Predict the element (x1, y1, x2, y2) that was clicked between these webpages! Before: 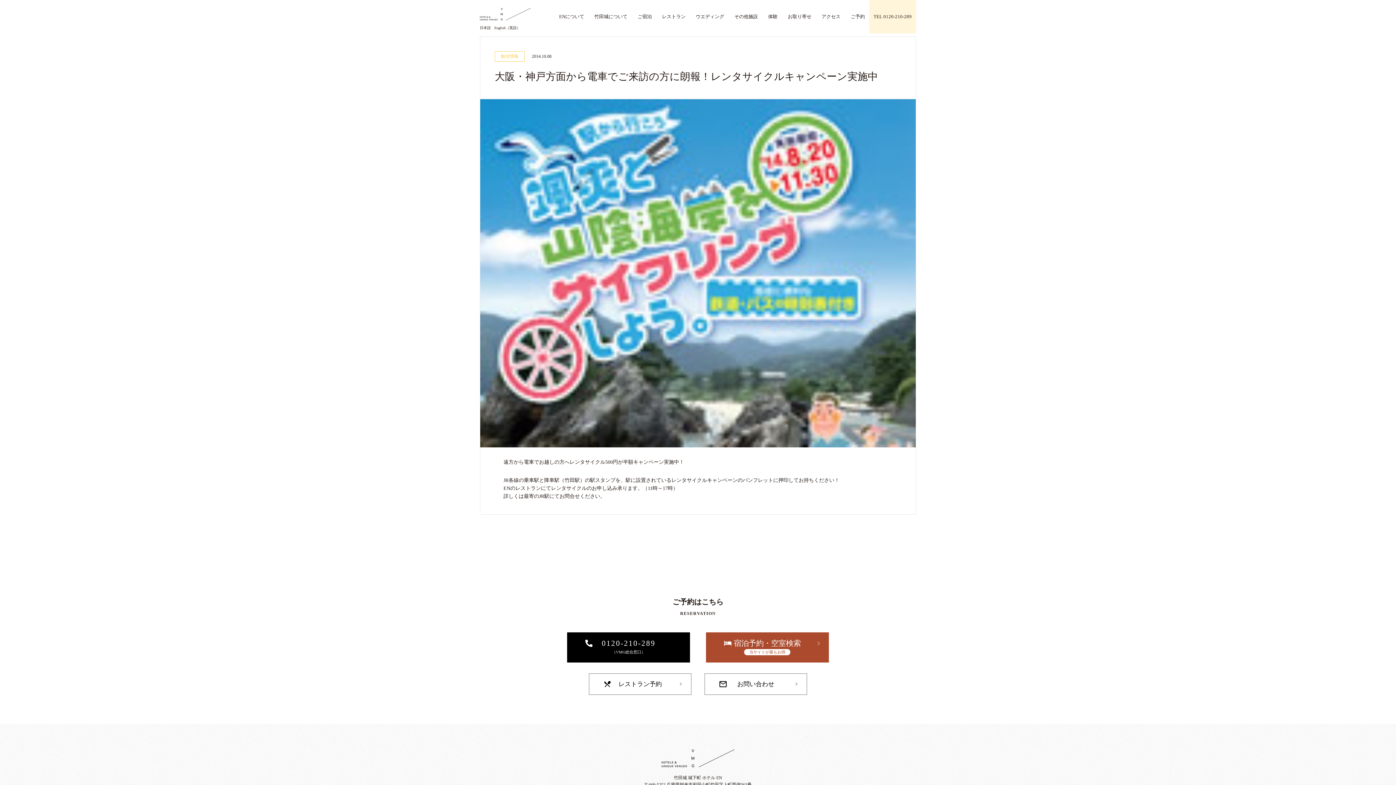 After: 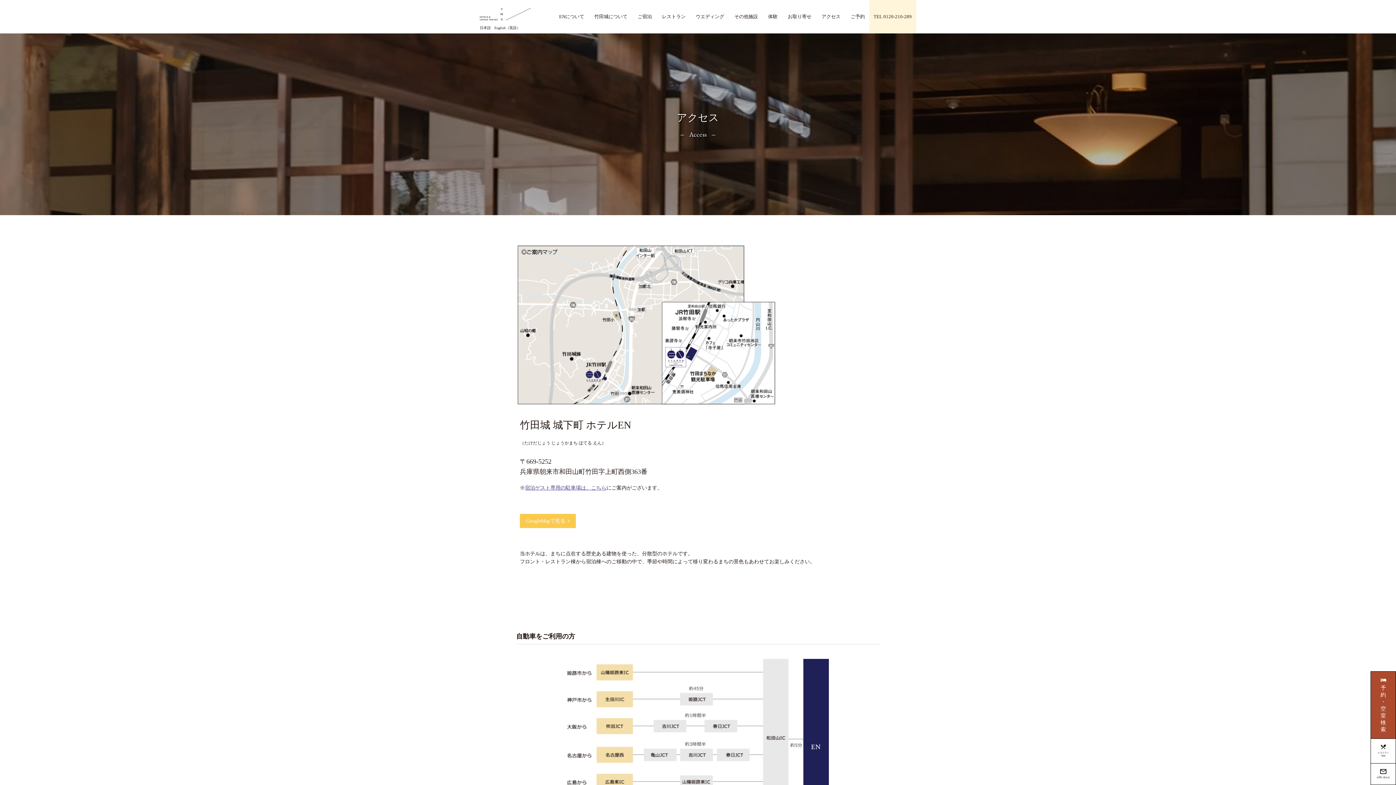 Action: bbox: (817, 0, 845, 33) label: アクセス